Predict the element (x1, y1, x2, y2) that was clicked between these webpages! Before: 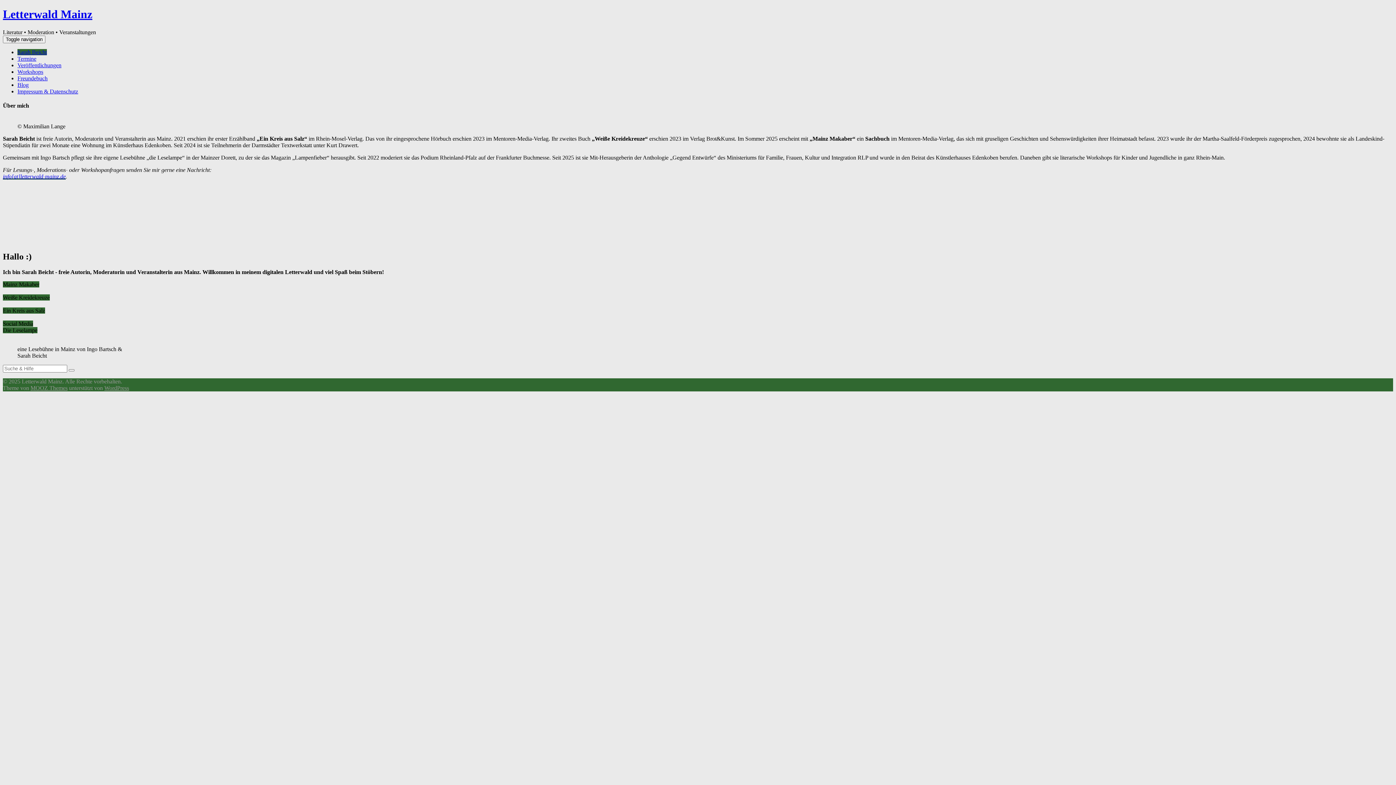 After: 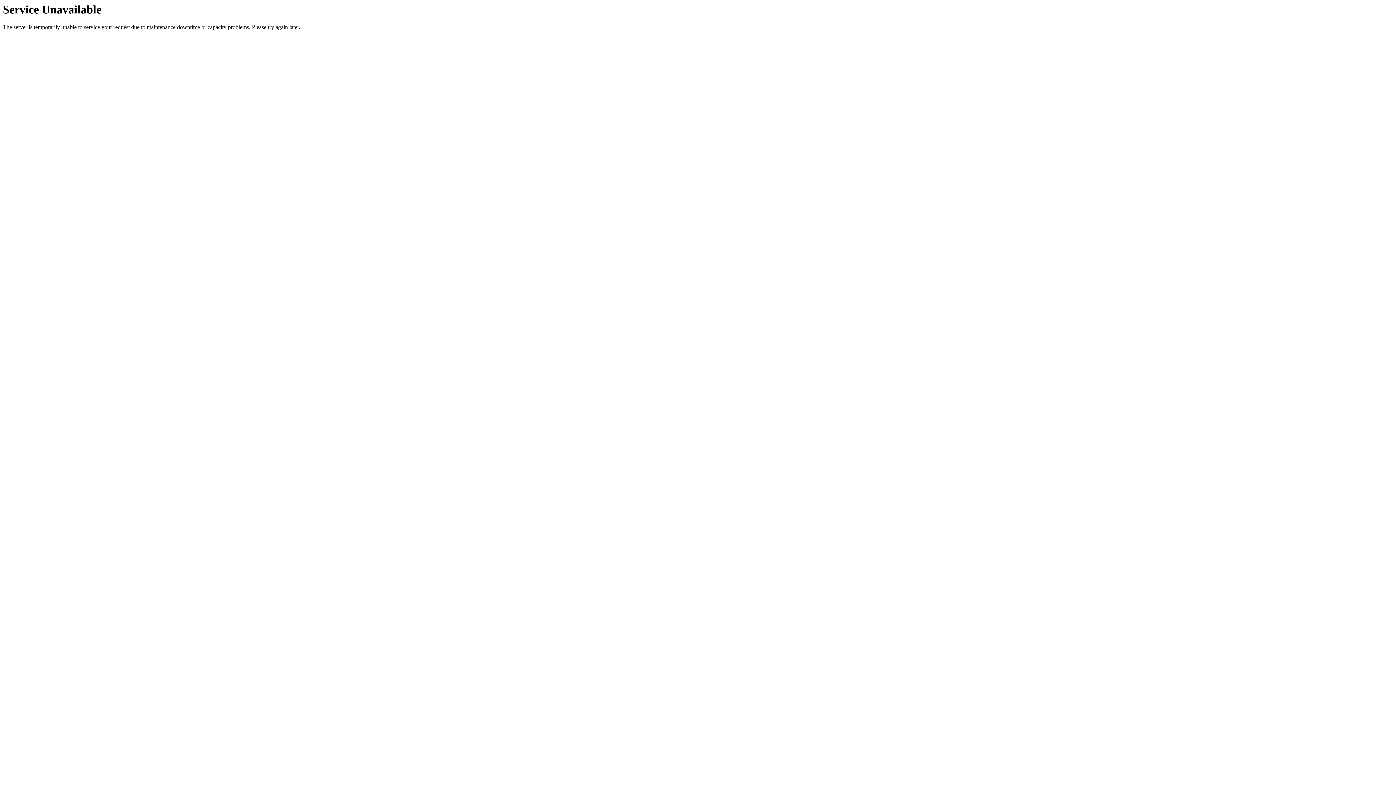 Action: bbox: (17, 88, 78, 94) label: Impressum & Datenschutz